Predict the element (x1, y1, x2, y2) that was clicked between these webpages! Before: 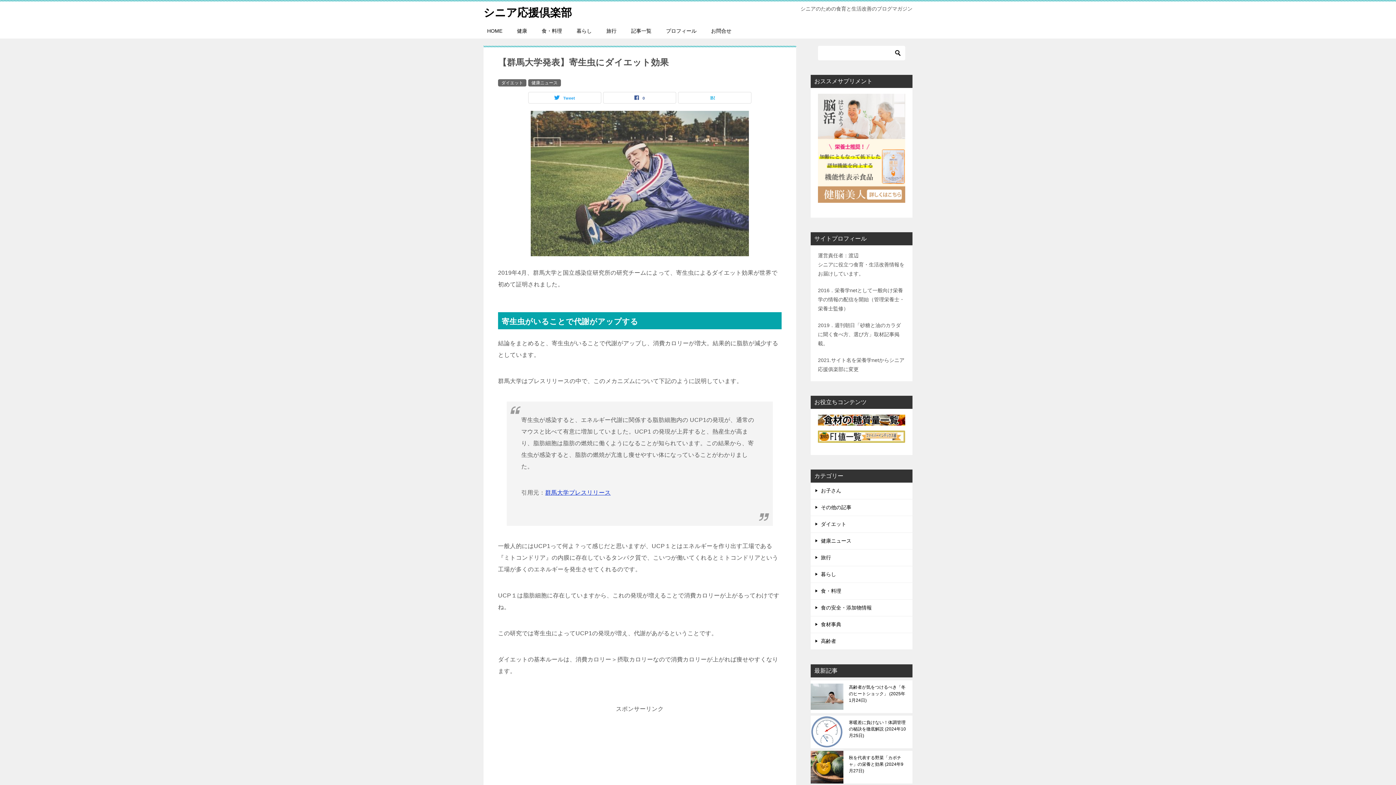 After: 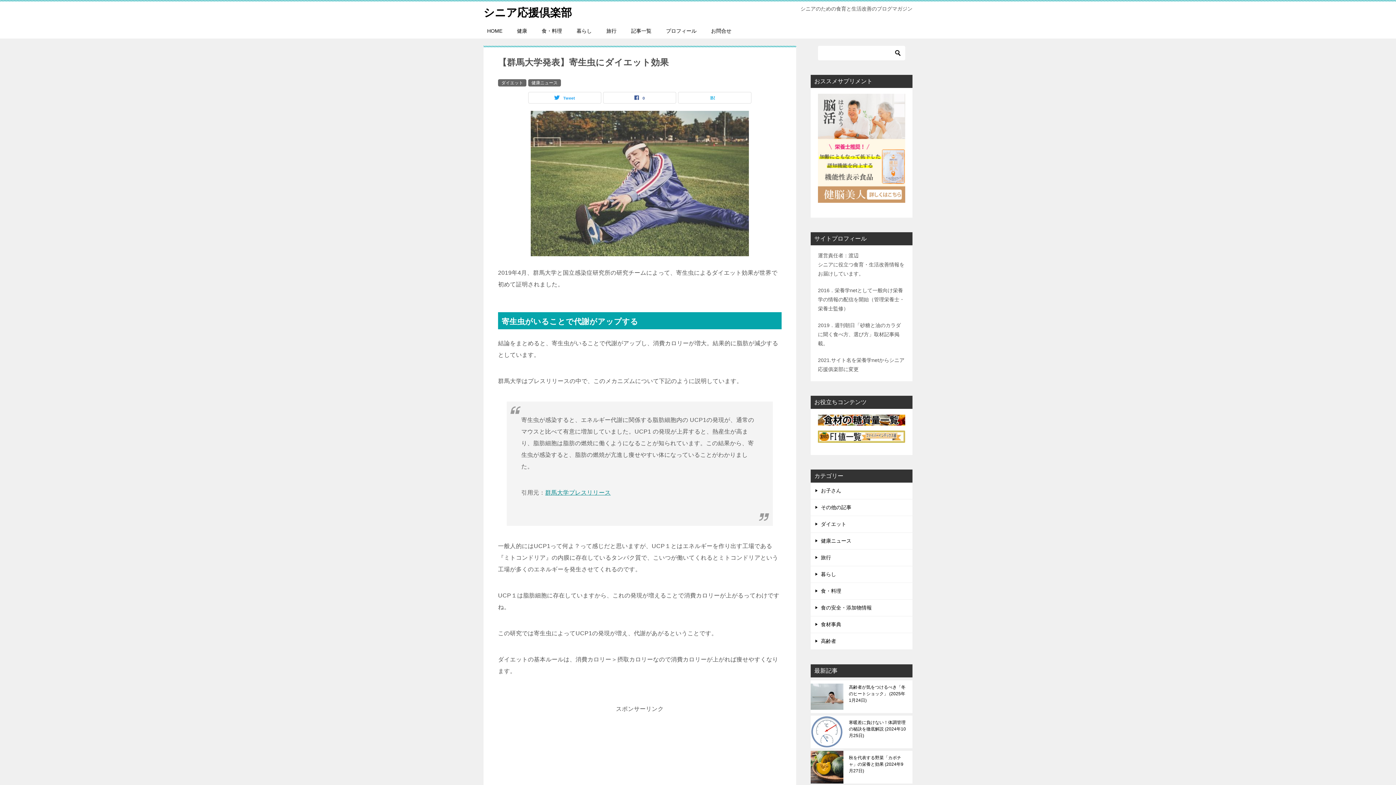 Action: bbox: (545, 489, 610, 496) label: 群馬大学プレスリリース